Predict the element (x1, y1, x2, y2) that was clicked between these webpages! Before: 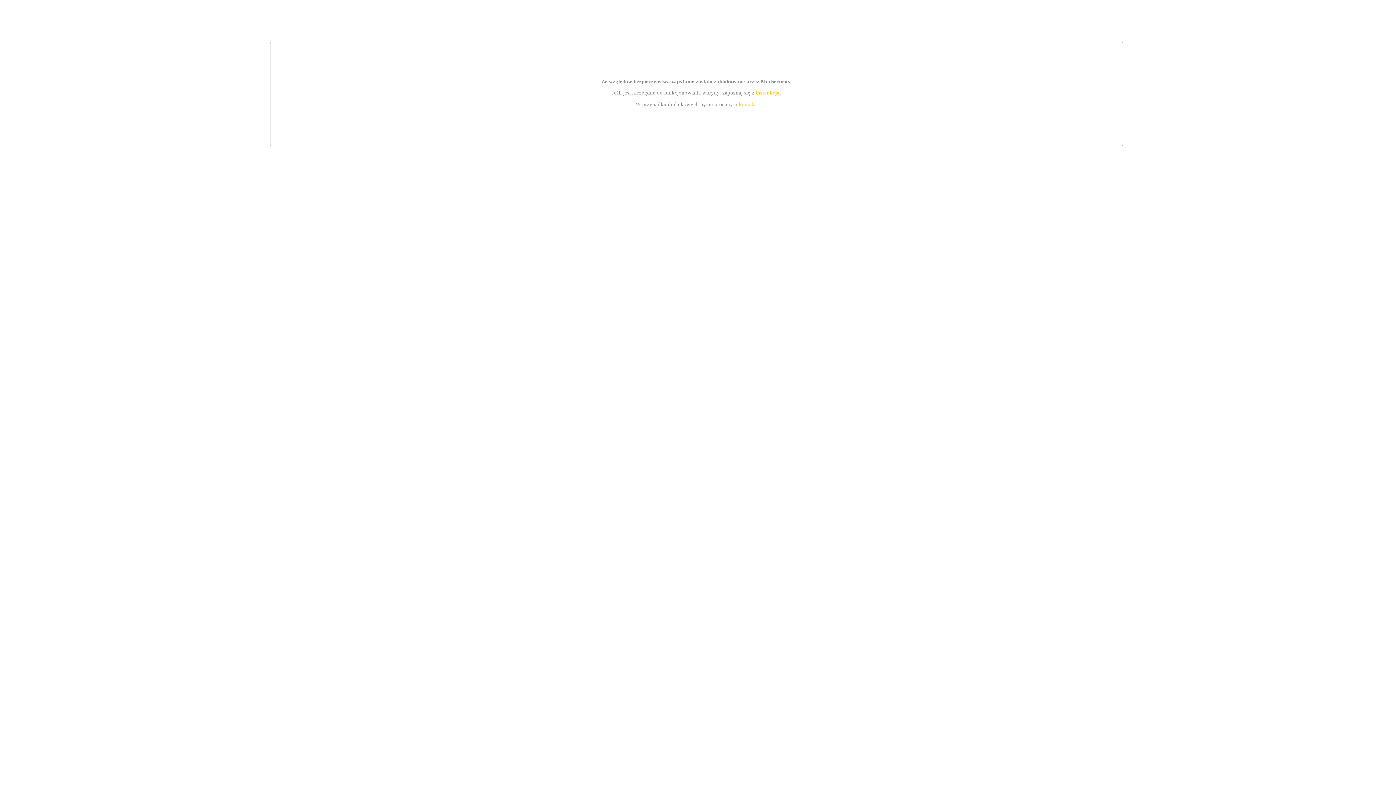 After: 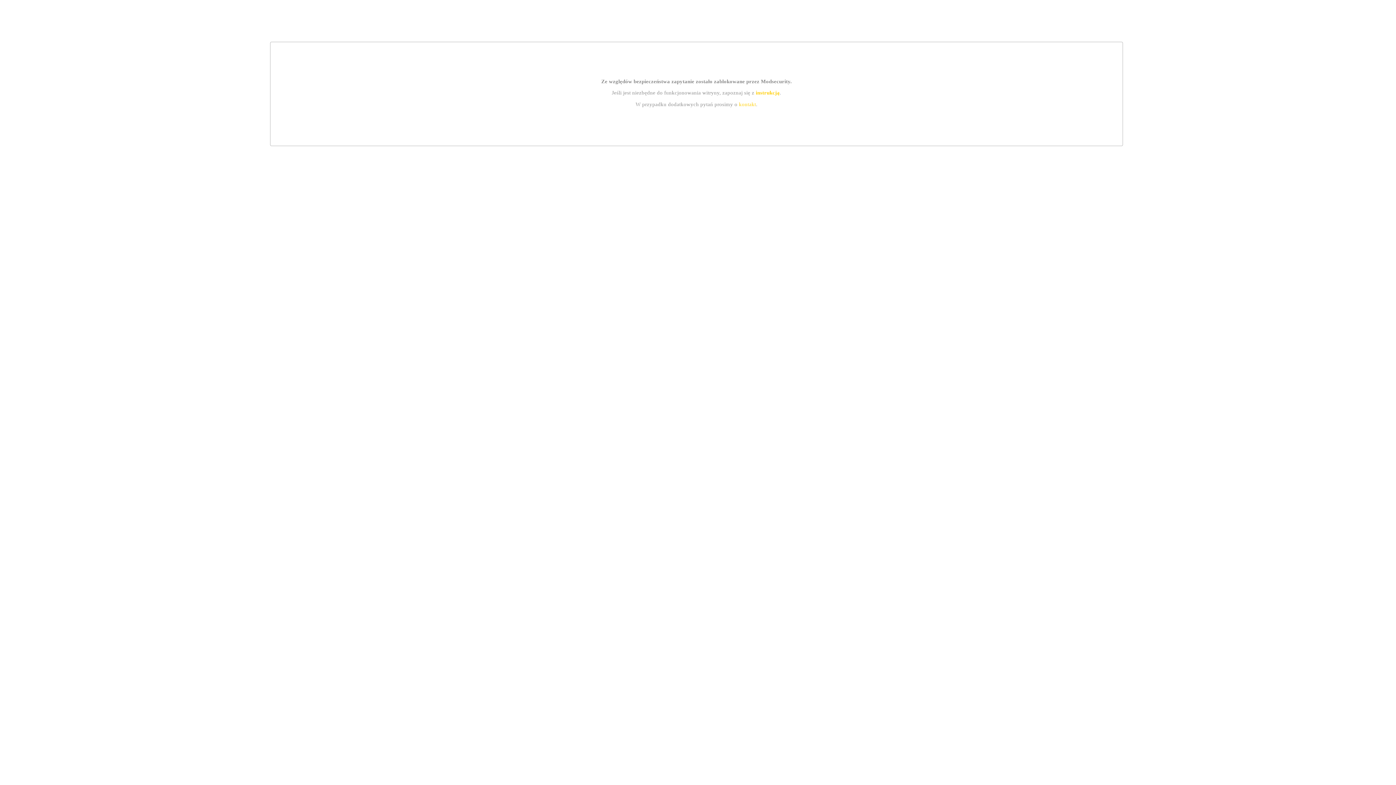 Action: label: kontakt bbox: (739, 101, 756, 107)